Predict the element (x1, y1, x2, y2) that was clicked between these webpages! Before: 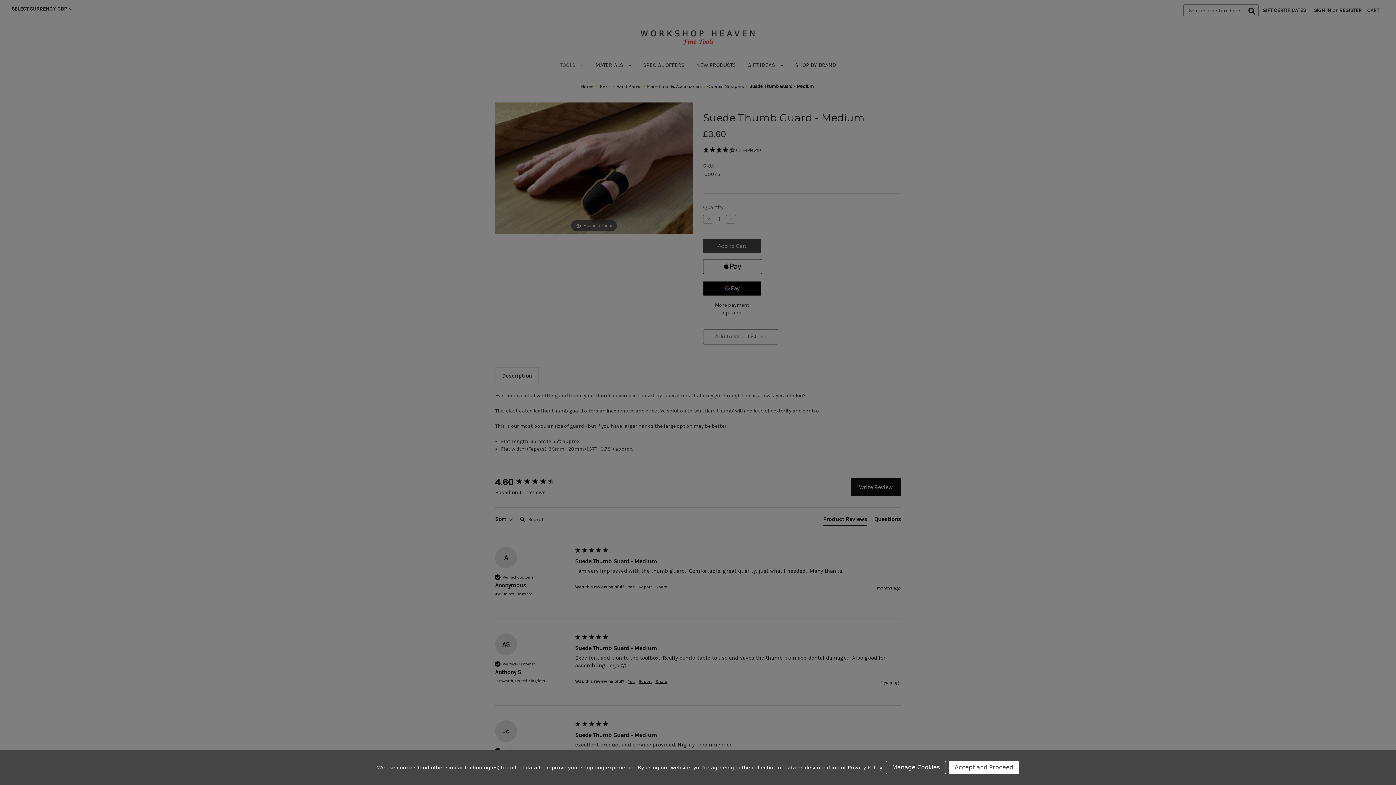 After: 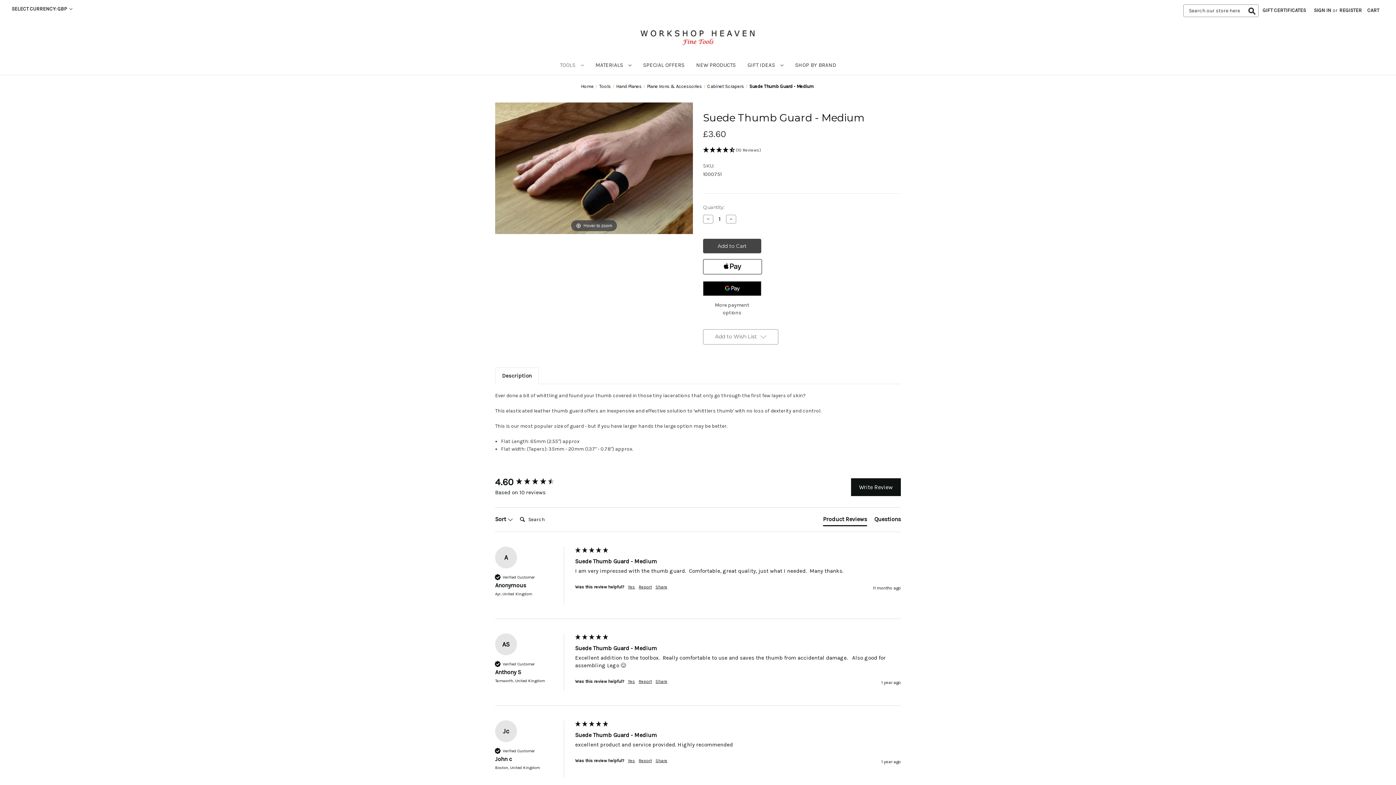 Action: label: Accept and Proceed bbox: (949, 761, 1019, 774)